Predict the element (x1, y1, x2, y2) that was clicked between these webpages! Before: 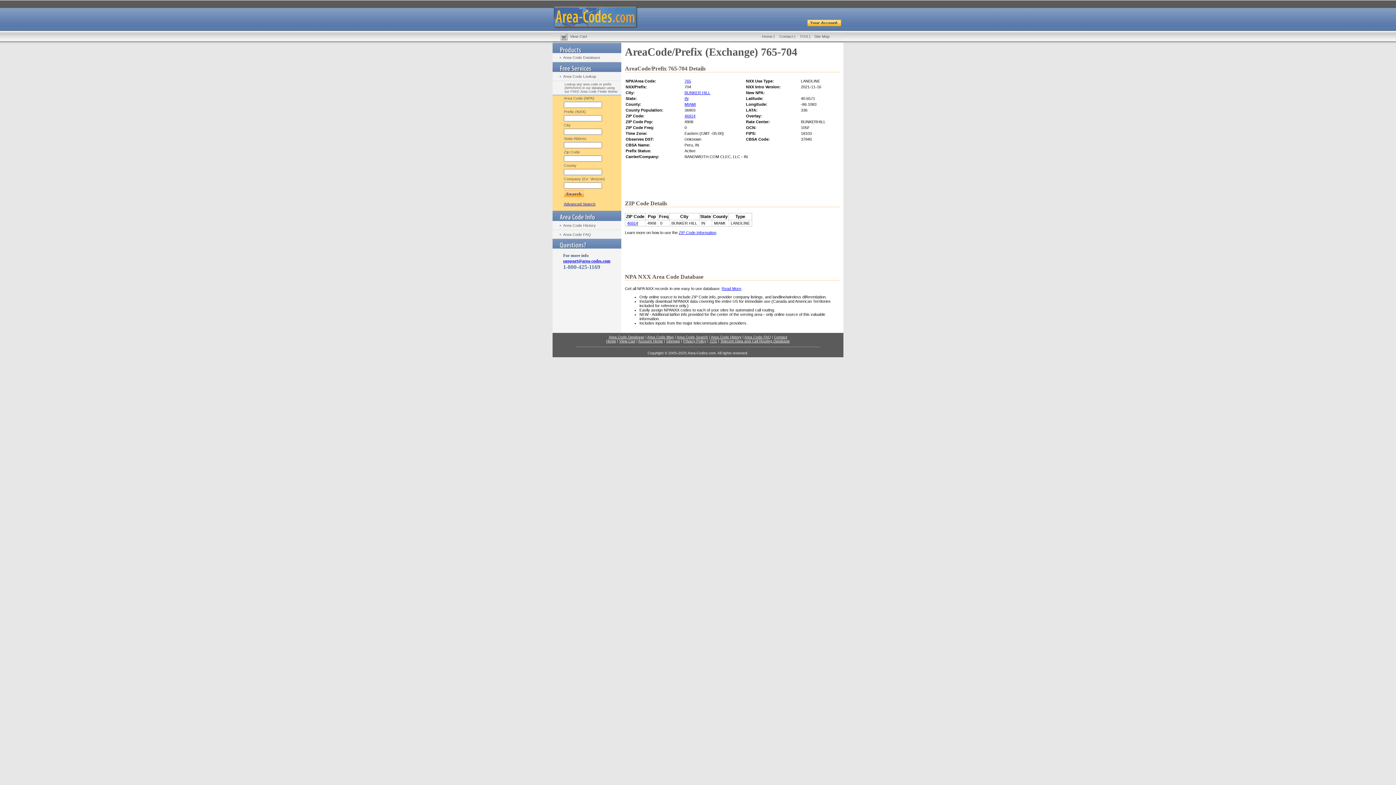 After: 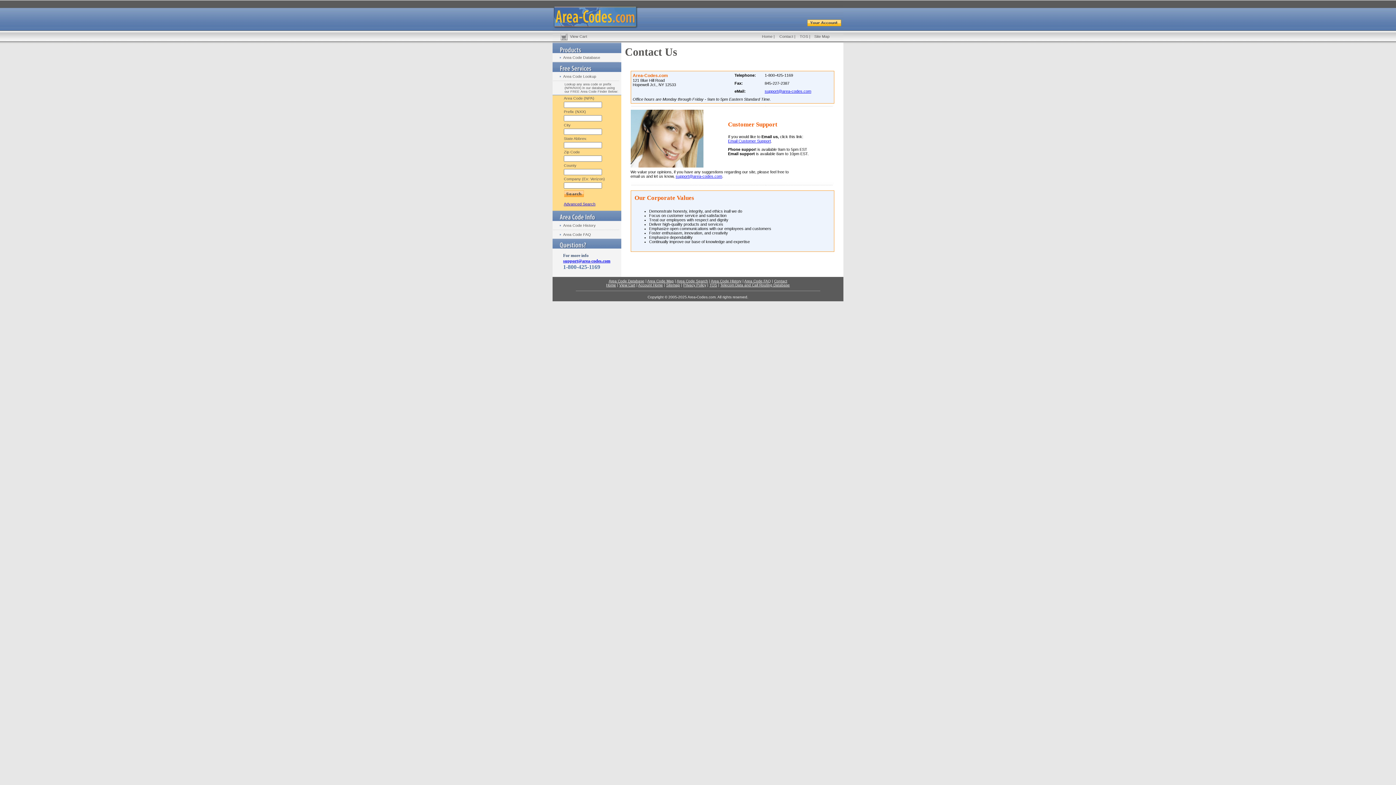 Action: label: Contact bbox: (779, 34, 793, 38)